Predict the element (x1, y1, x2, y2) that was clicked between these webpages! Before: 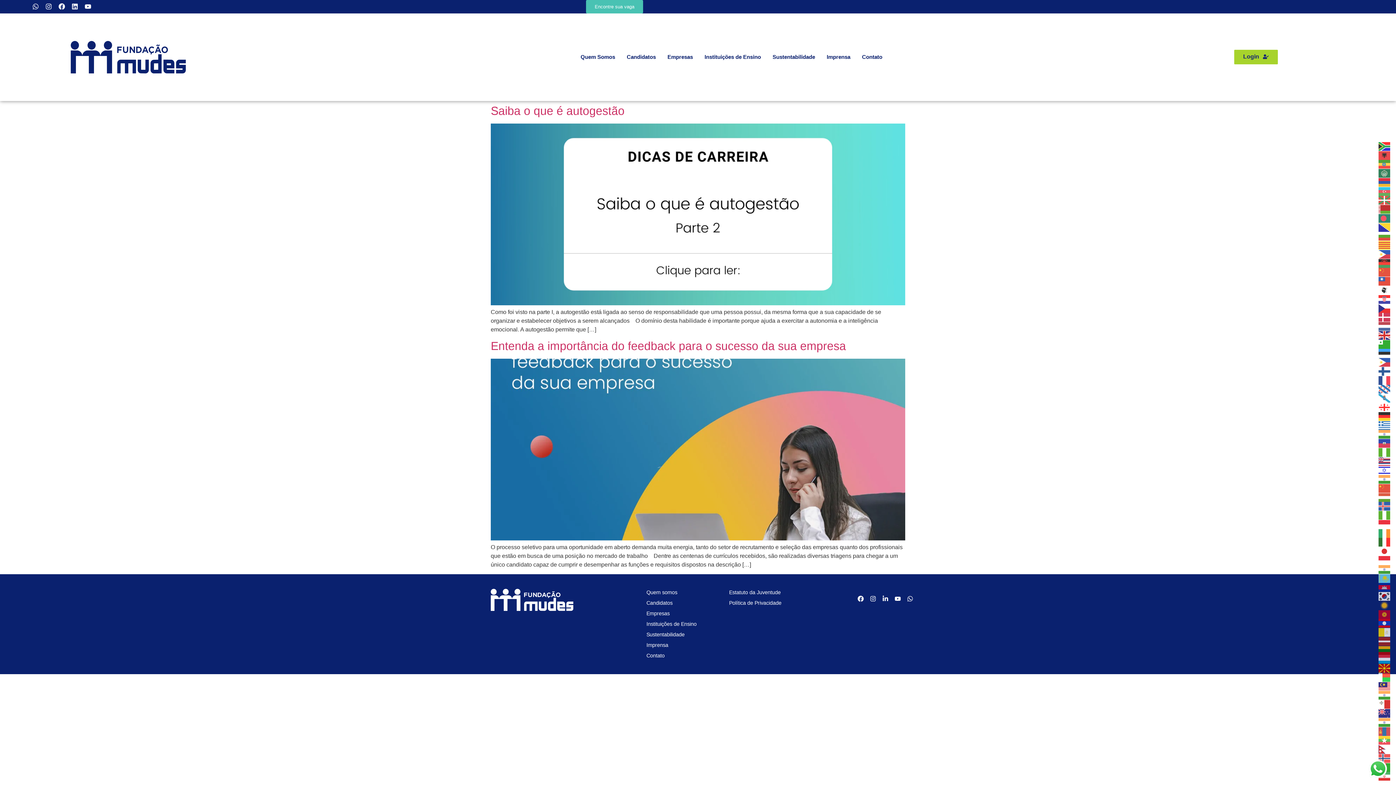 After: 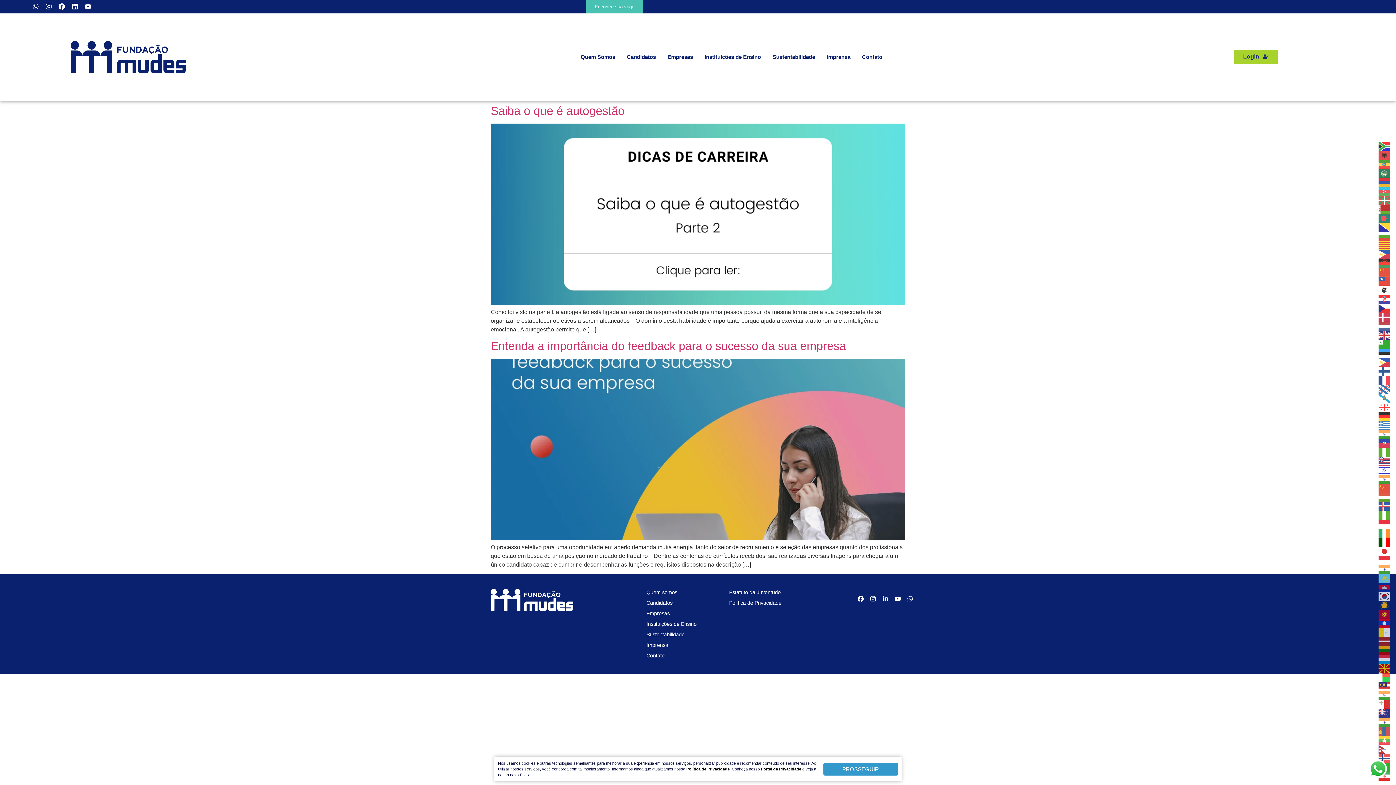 Action: bbox: (1378, 539, 1391, 545)